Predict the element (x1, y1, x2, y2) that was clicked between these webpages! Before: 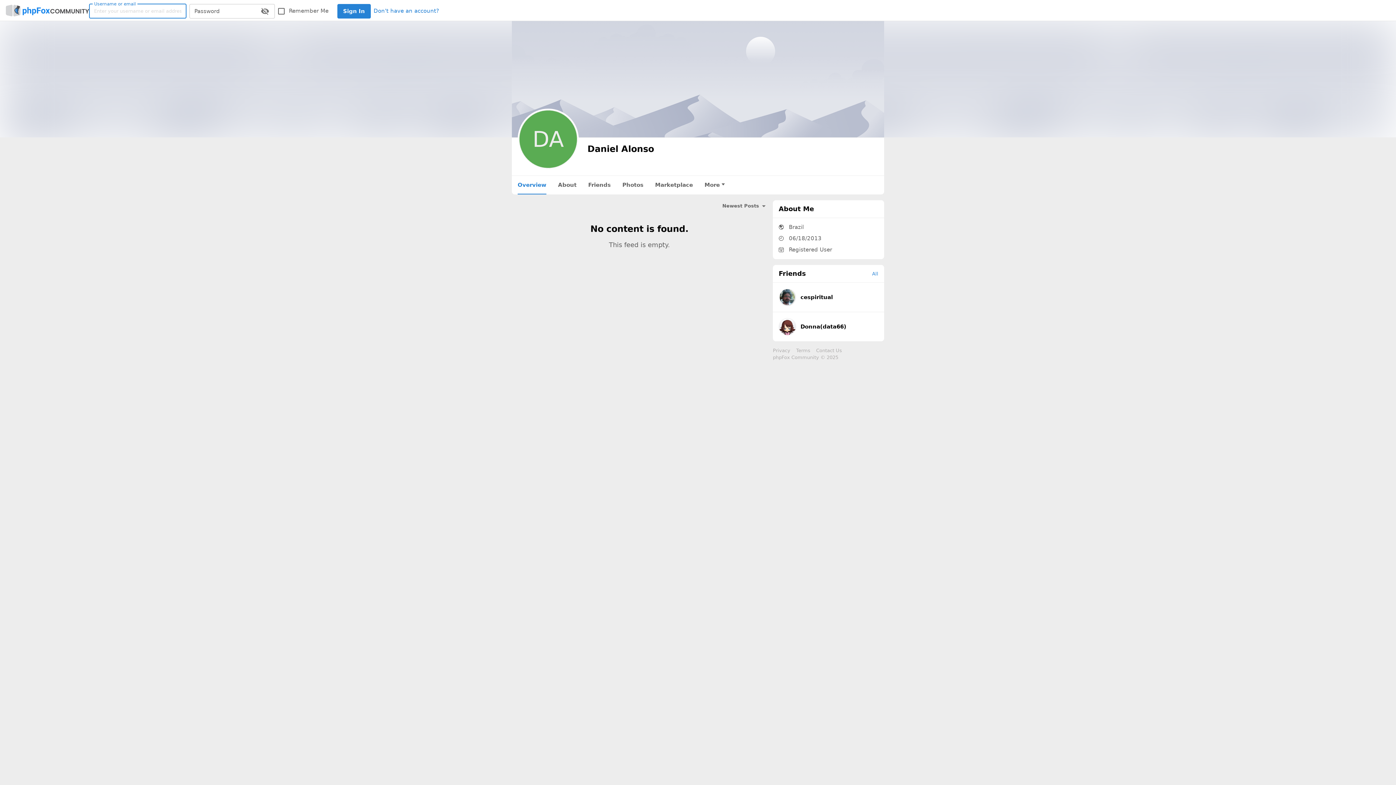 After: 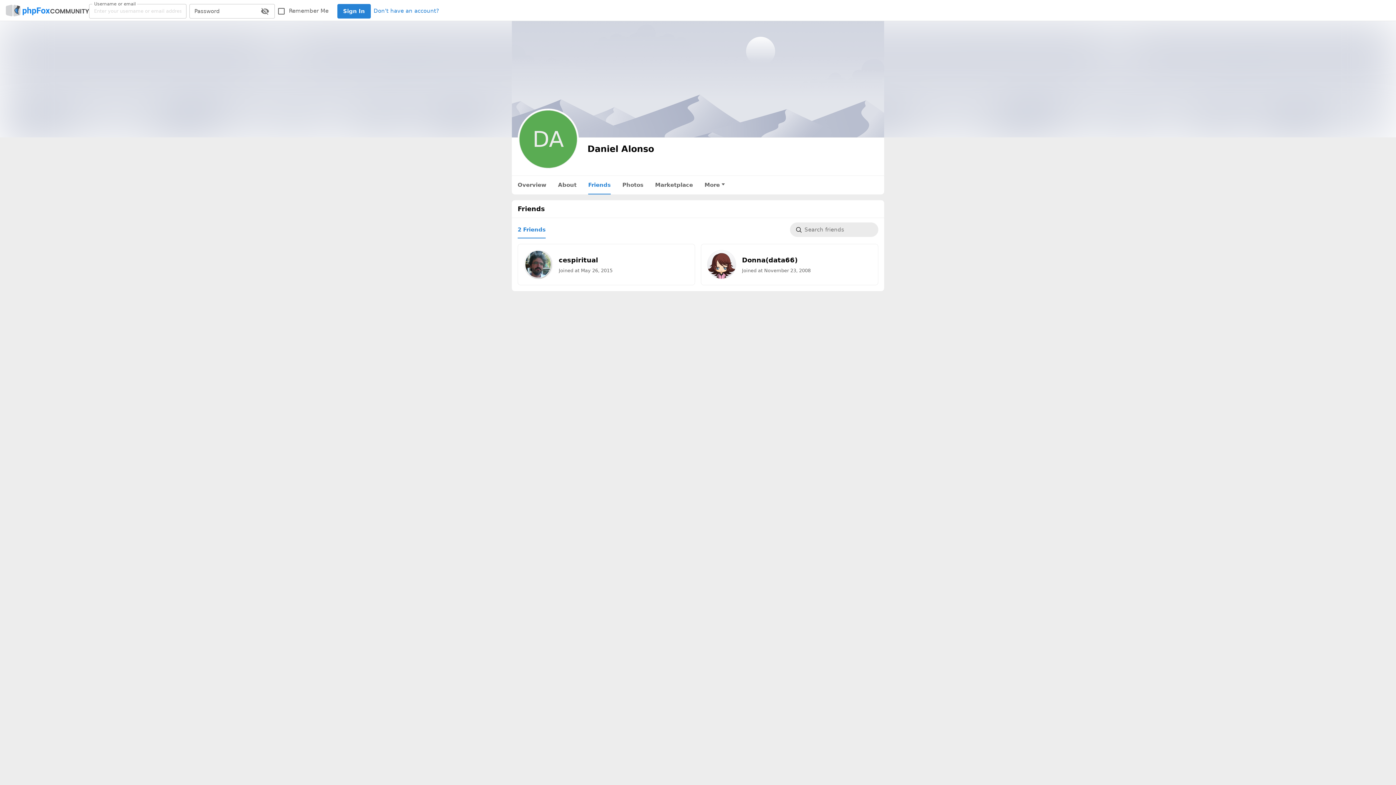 Action: bbox: (582, 176, 616, 194) label: Friends